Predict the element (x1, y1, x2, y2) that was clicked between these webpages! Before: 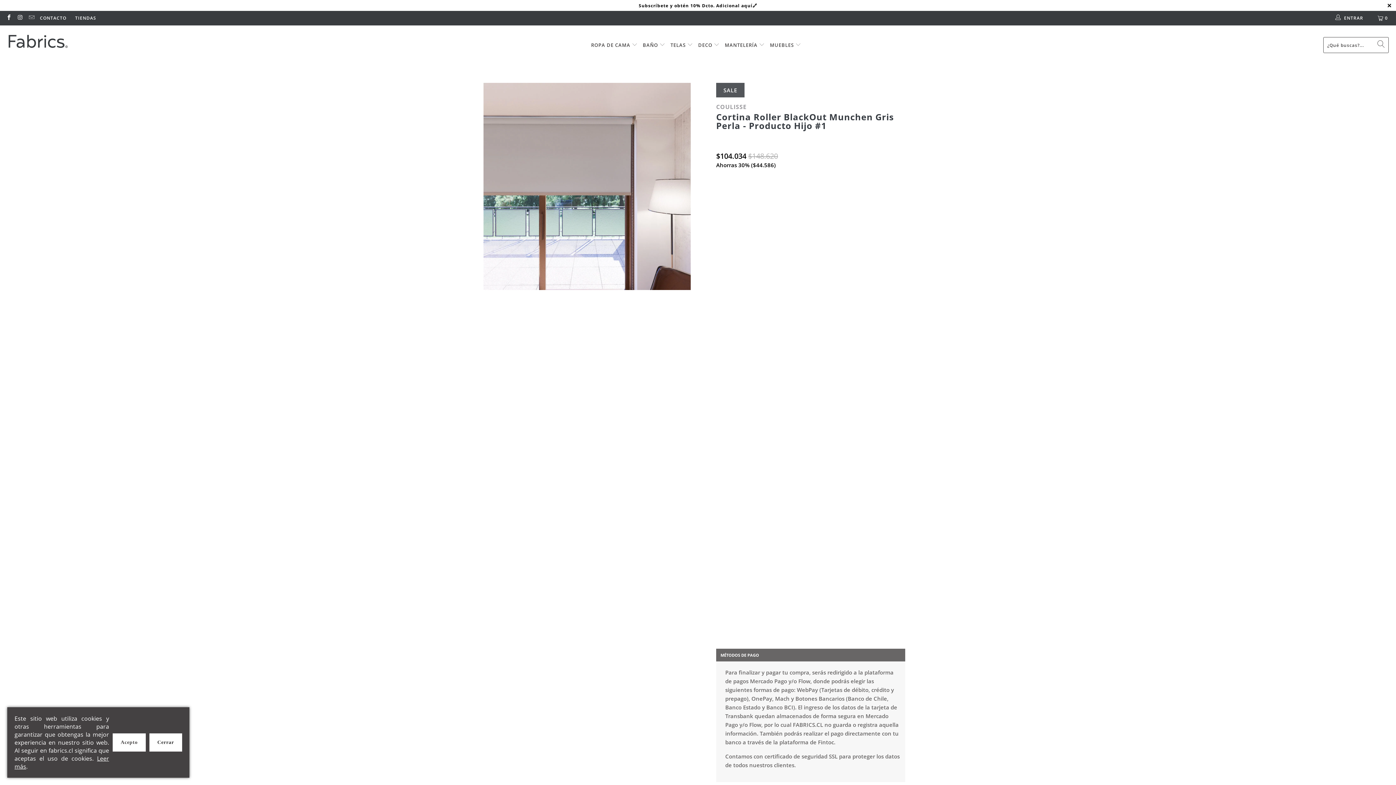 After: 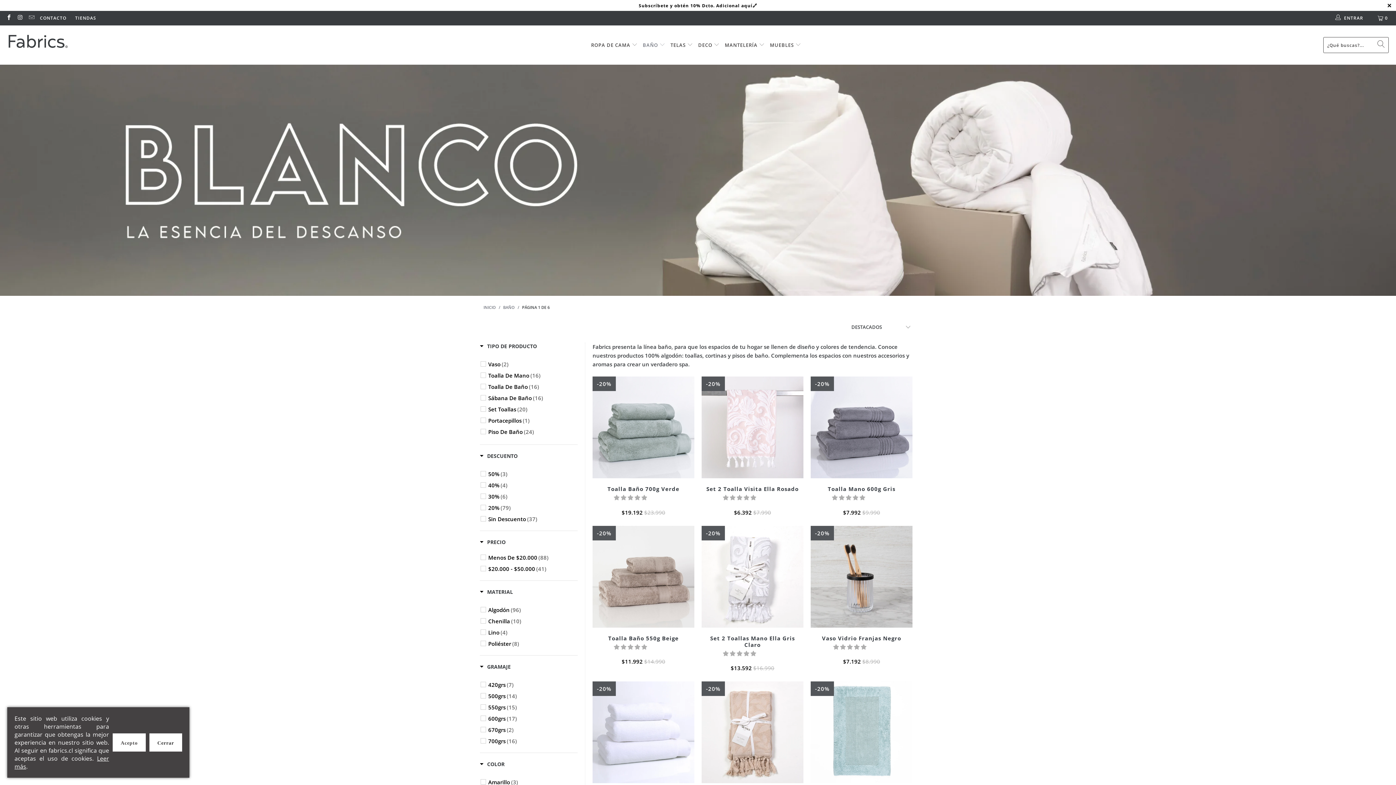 Action: label: BAÑO  bbox: (642, 36, 665, 53)